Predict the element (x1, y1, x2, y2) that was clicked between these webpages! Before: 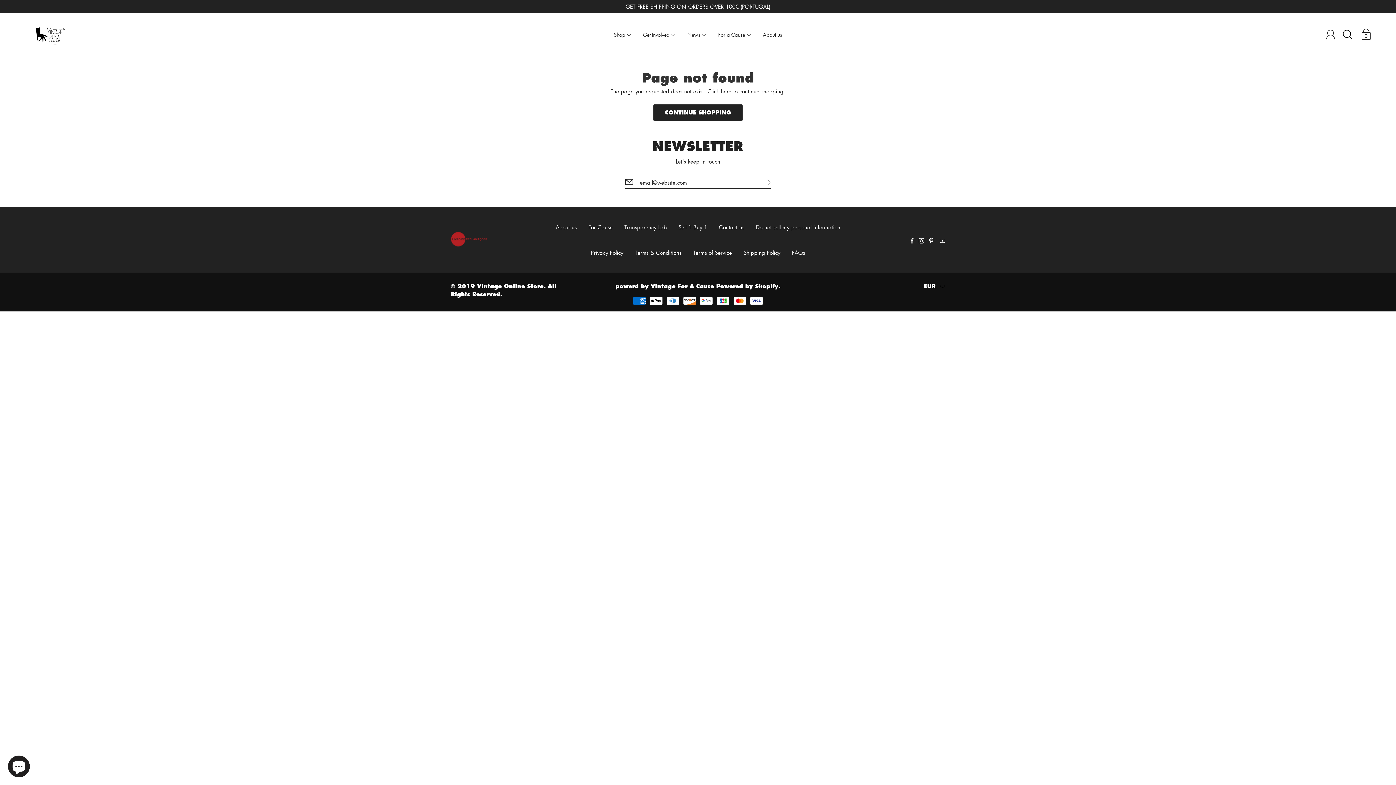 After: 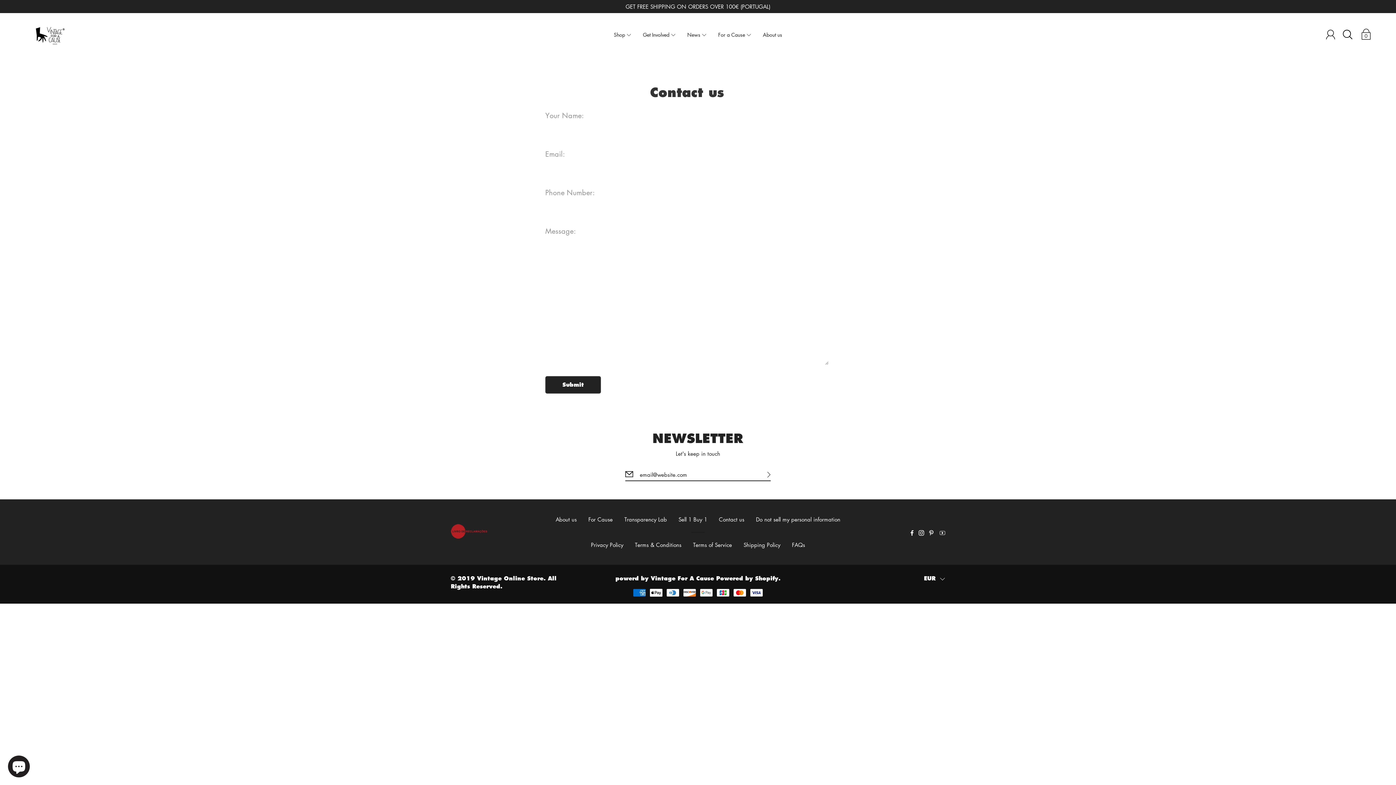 Action: label: Contact us bbox: (719, 223, 744, 230)